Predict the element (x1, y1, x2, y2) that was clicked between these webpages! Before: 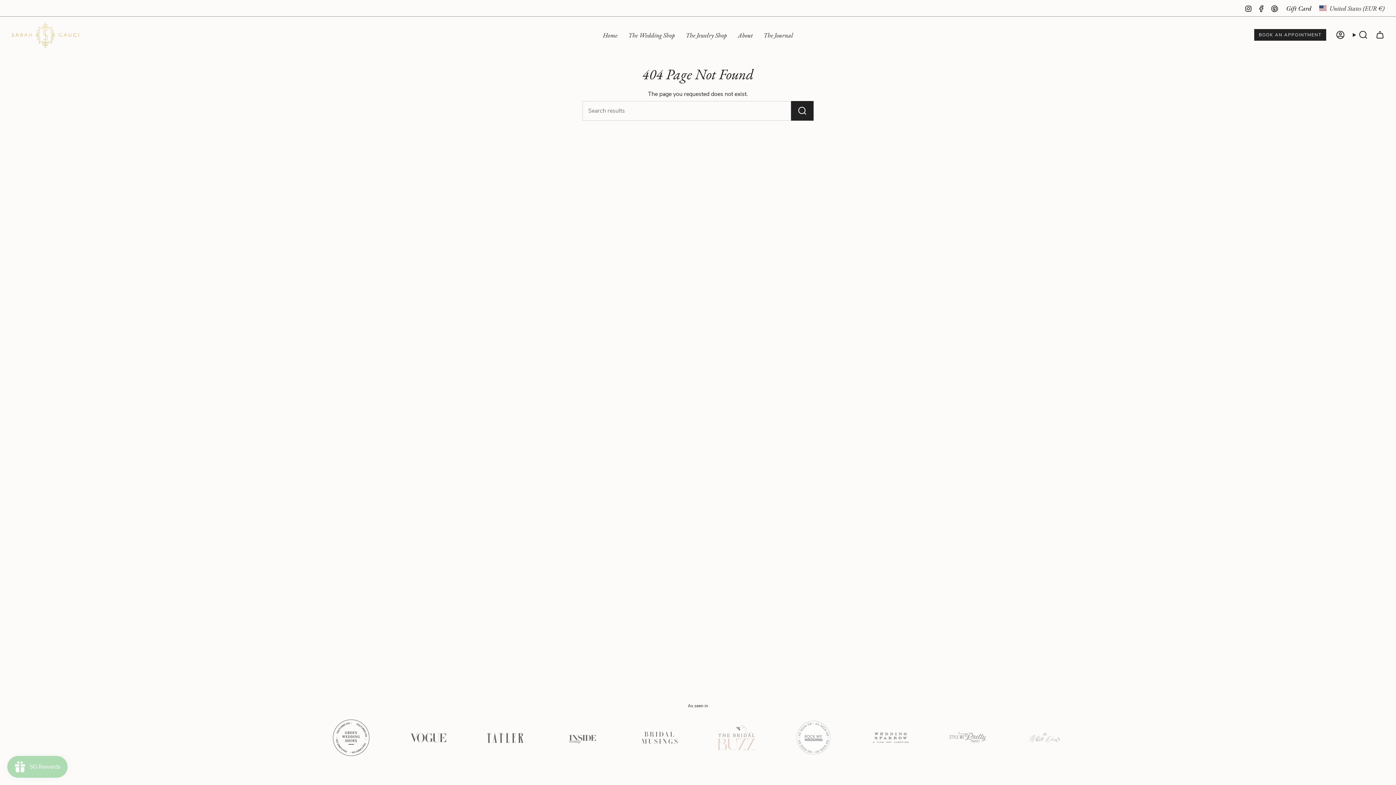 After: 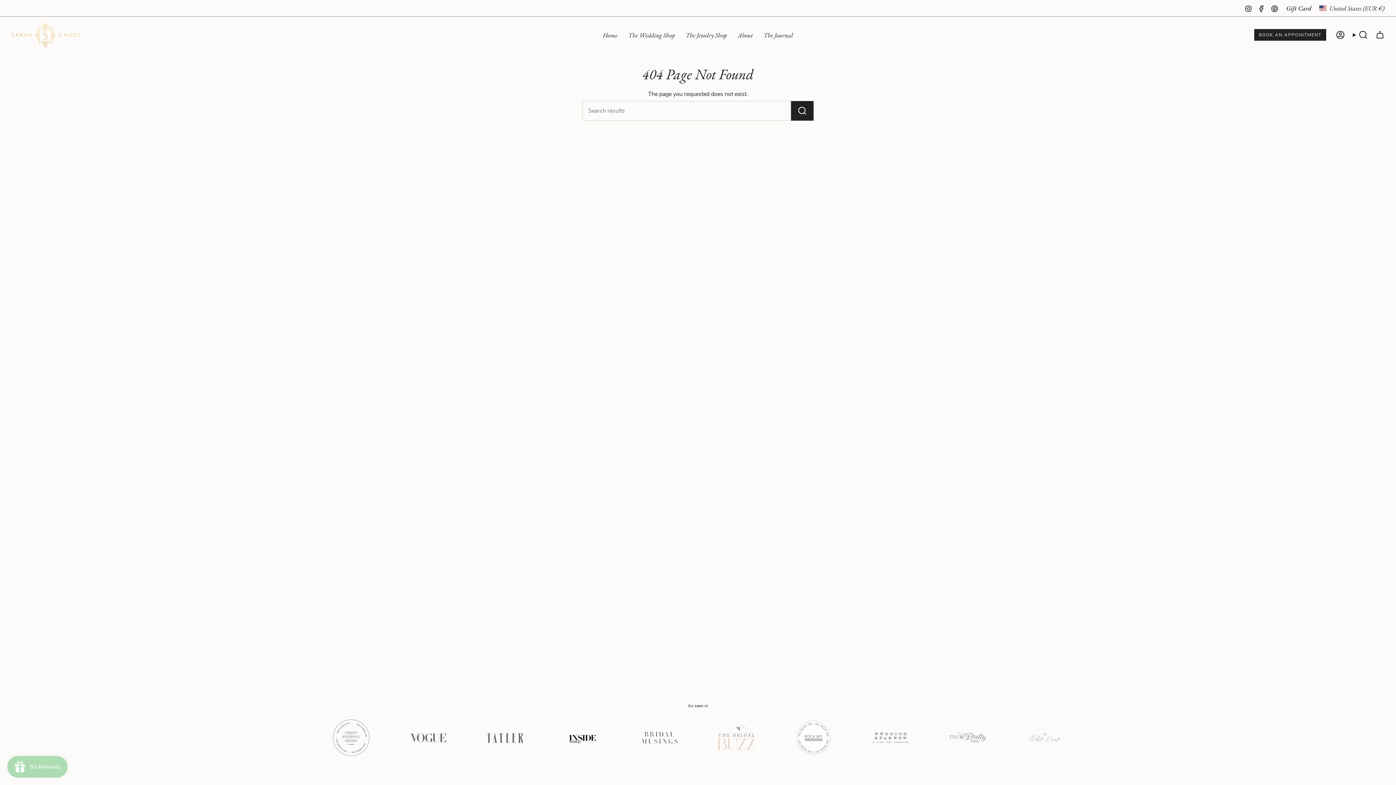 Action: label: Scroll to logo bbox: (544, 729, 621, 747)